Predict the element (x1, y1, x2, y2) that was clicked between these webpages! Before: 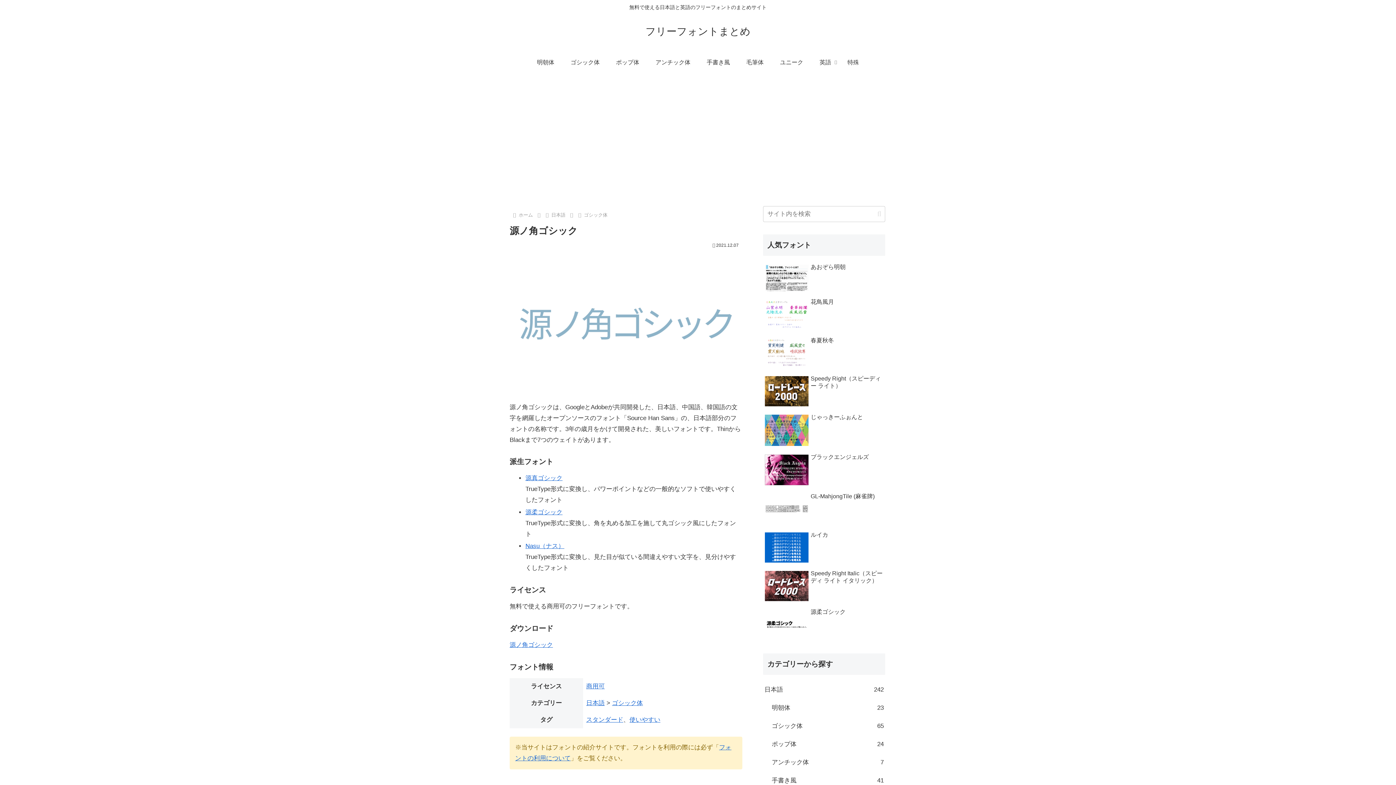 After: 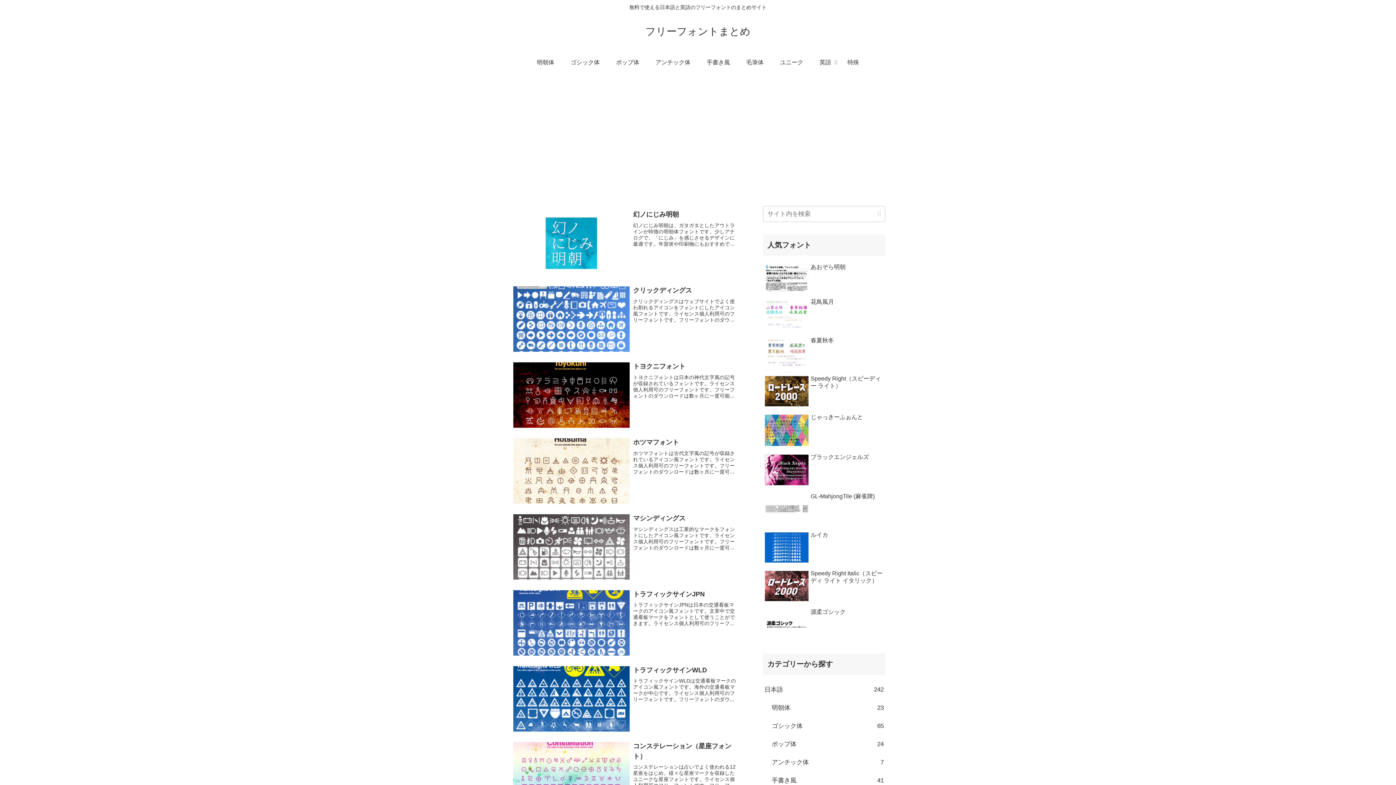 Action: bbox: (639, 29, 756, 36) label: フリーフォントまとめ